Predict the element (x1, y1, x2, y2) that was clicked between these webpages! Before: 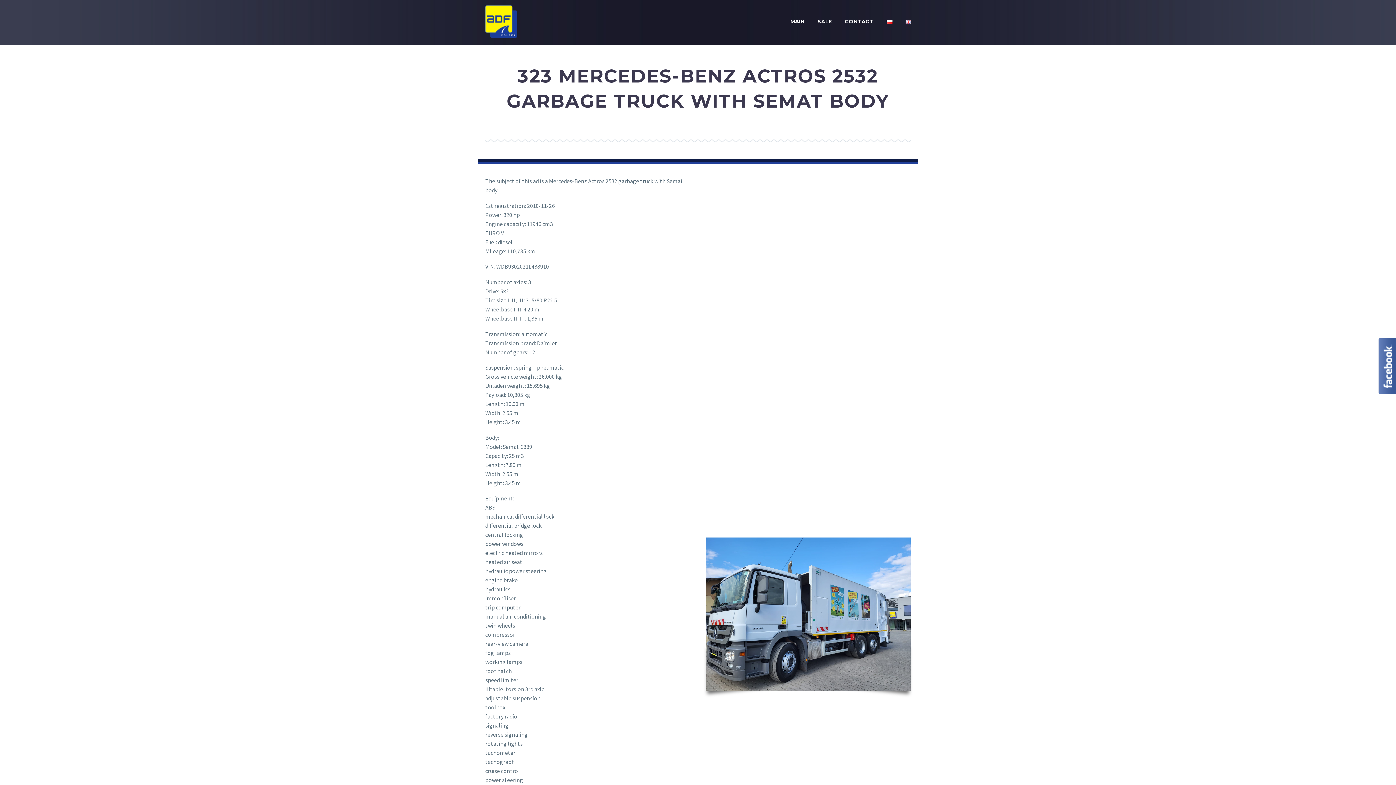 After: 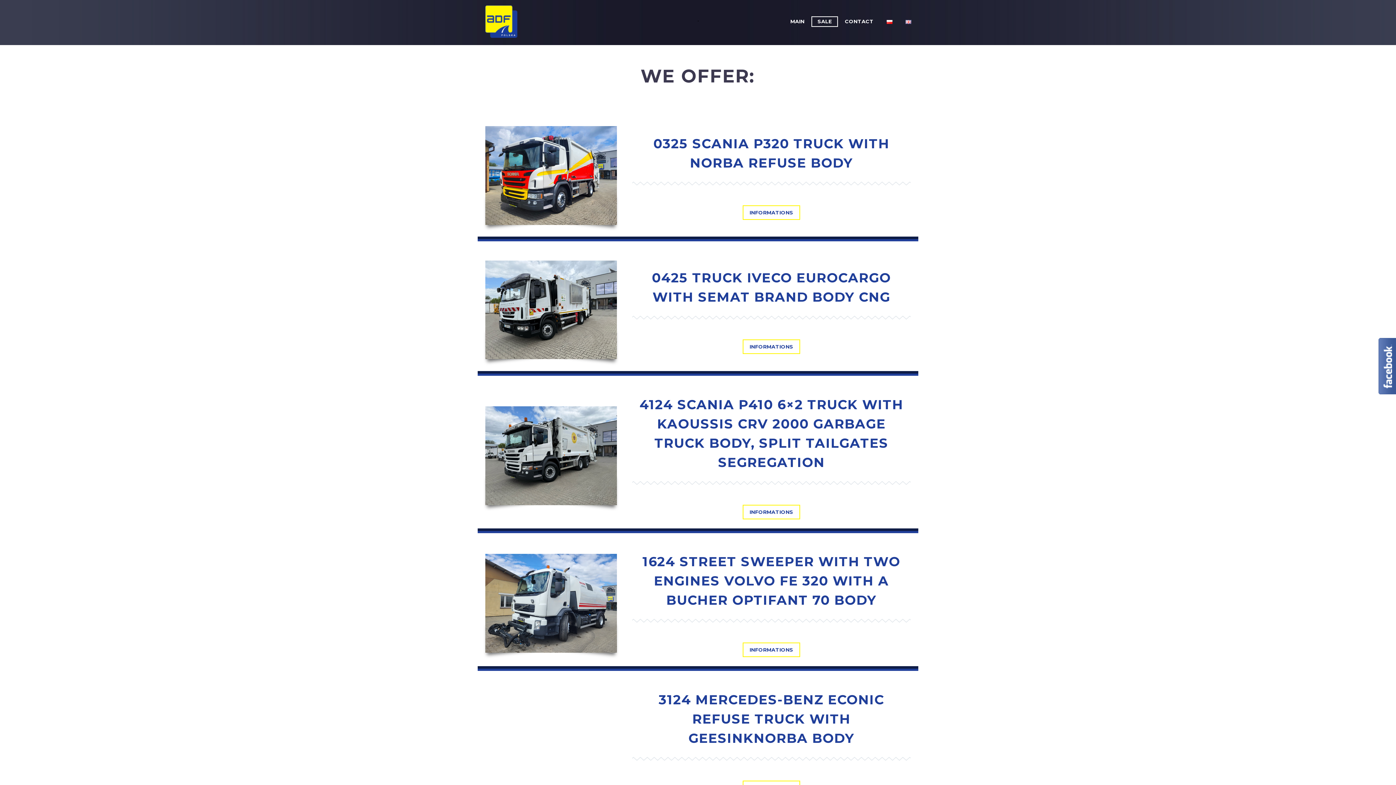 Action: bbox: (812, 17, 837, 26) label: SALE